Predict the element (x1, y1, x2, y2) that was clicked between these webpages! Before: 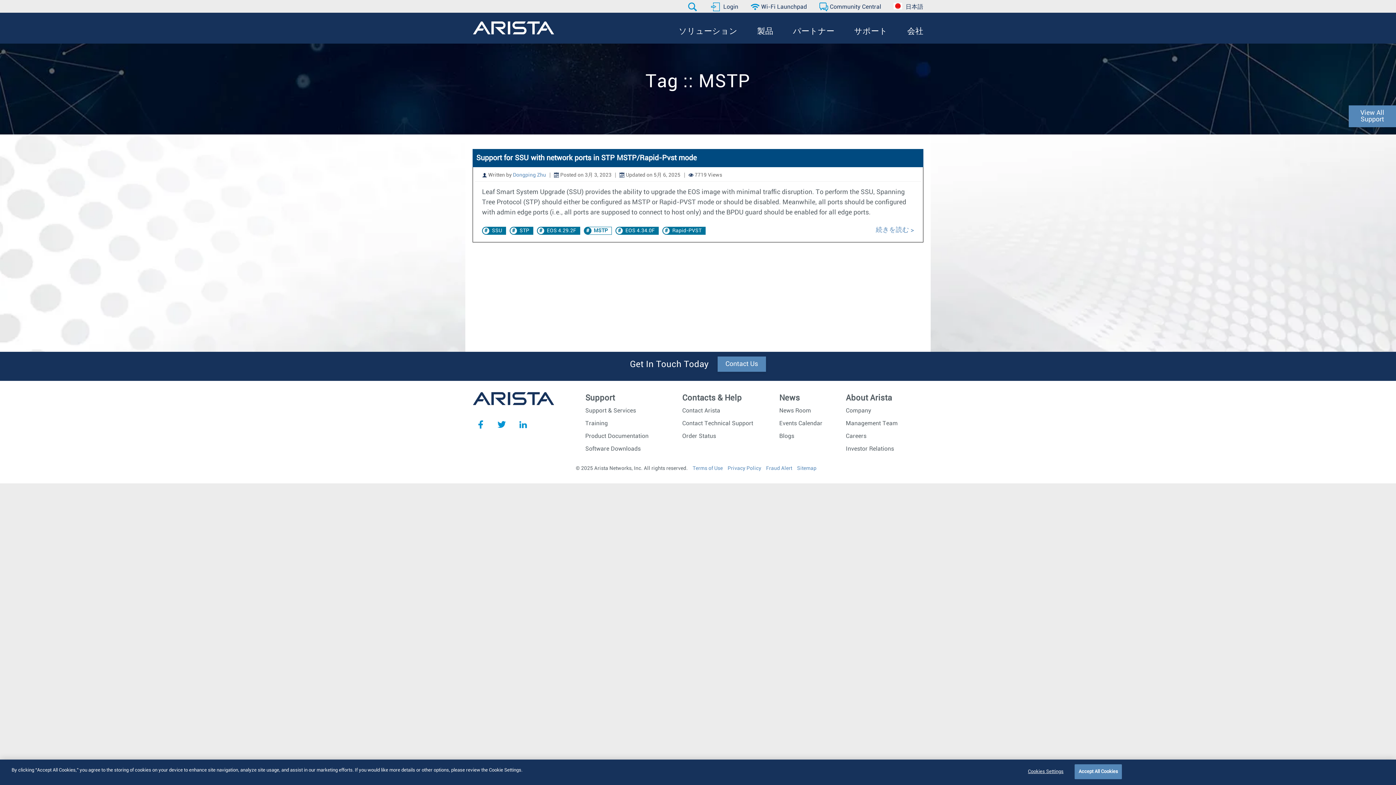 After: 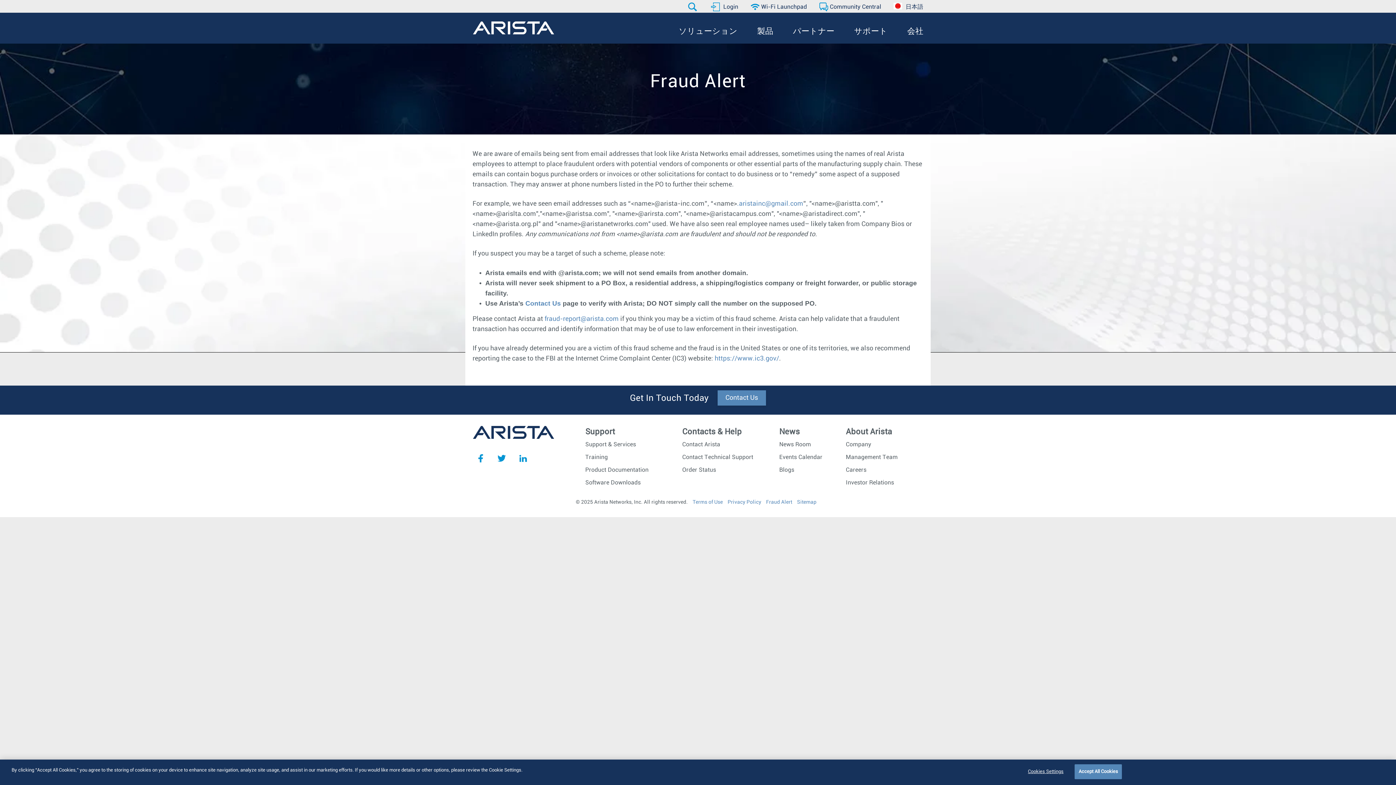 Action: bbox: (766, 464, 792, 472) label: Fraud Alert